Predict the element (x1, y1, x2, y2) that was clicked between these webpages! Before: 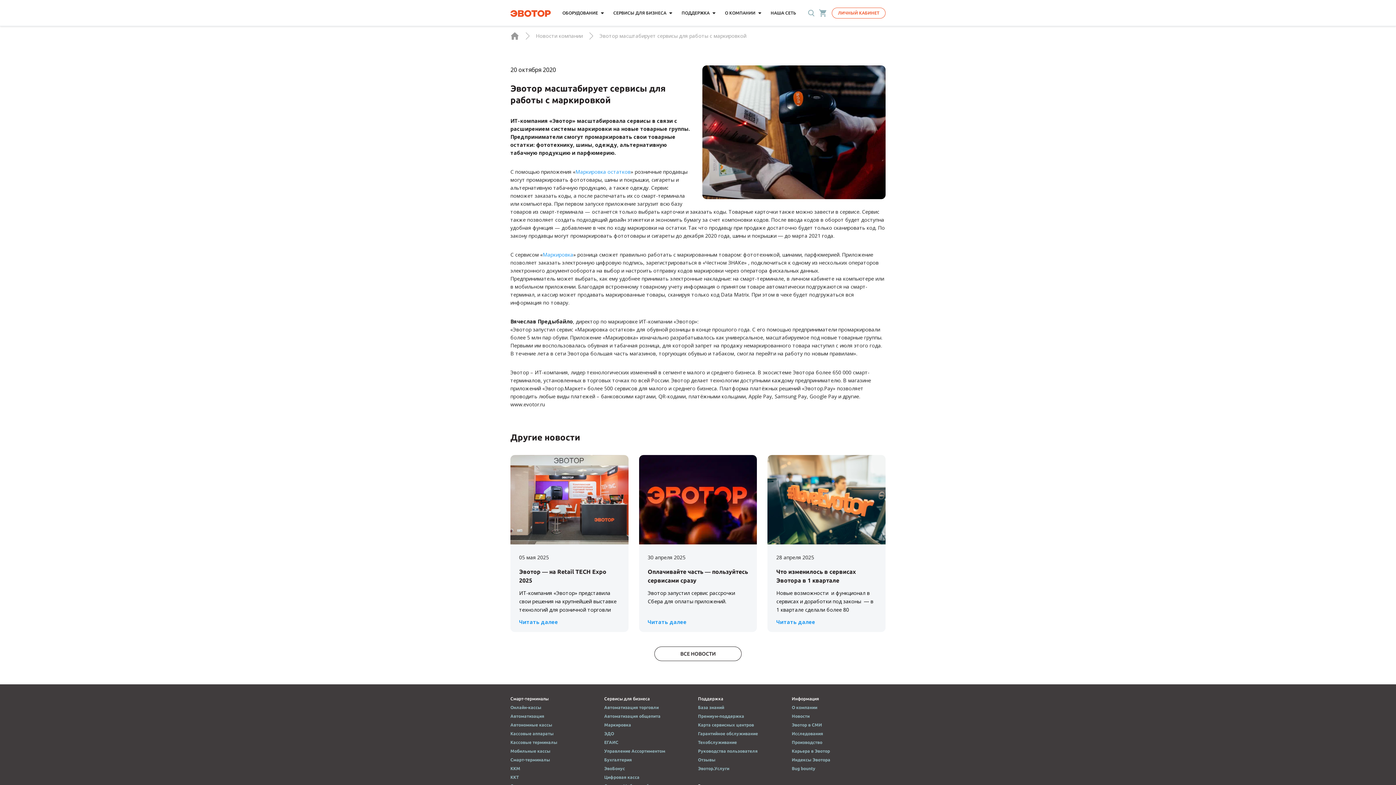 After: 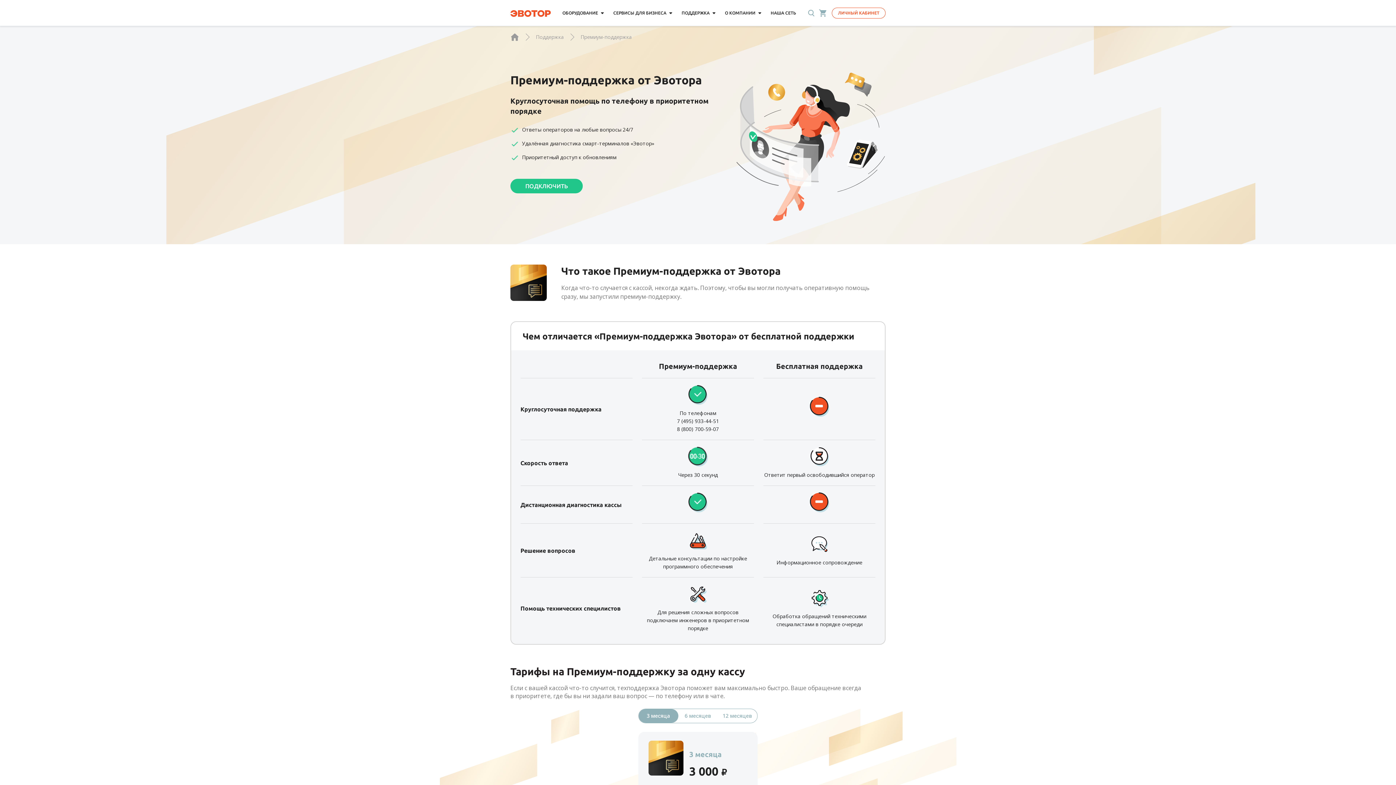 Action: bbox: (698, 713, 744, 719) label: Премиум-поддержка